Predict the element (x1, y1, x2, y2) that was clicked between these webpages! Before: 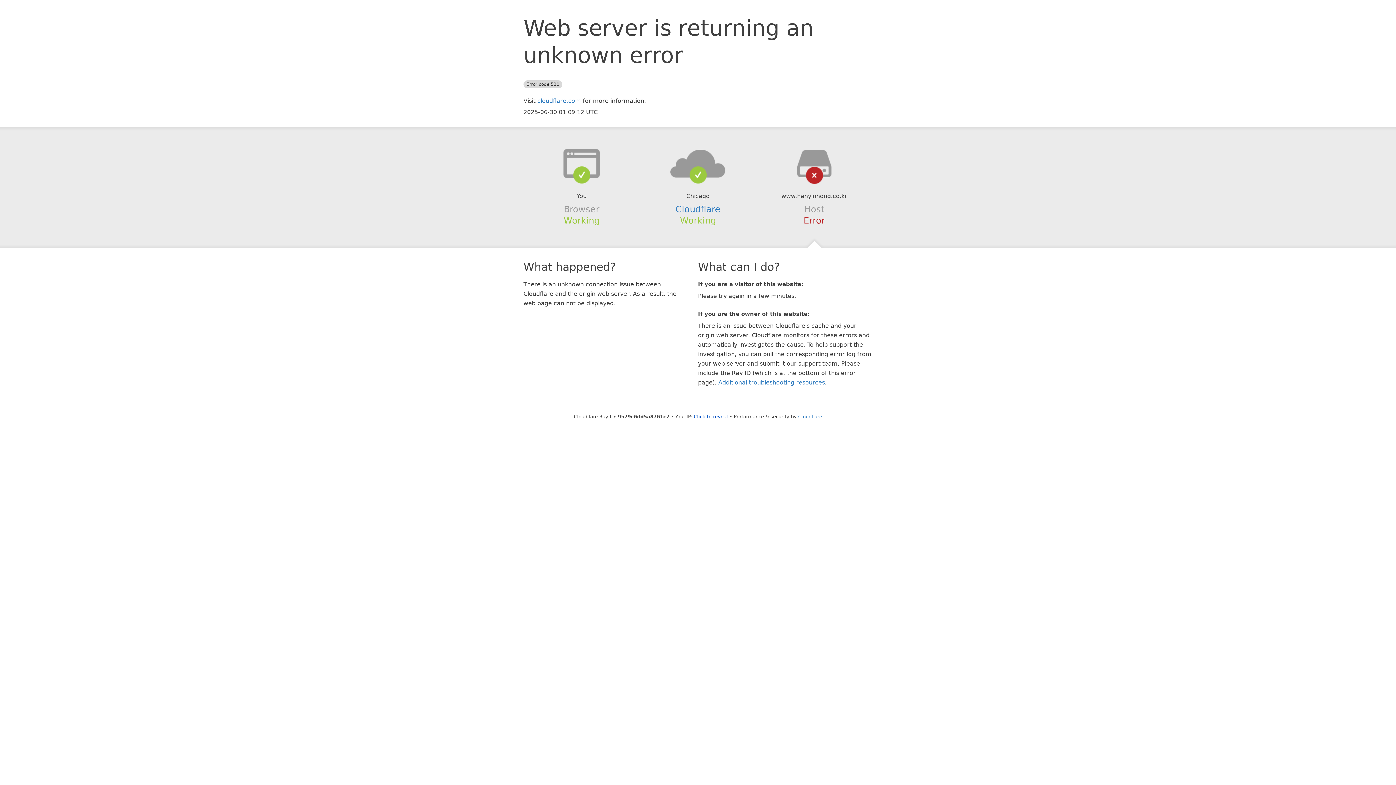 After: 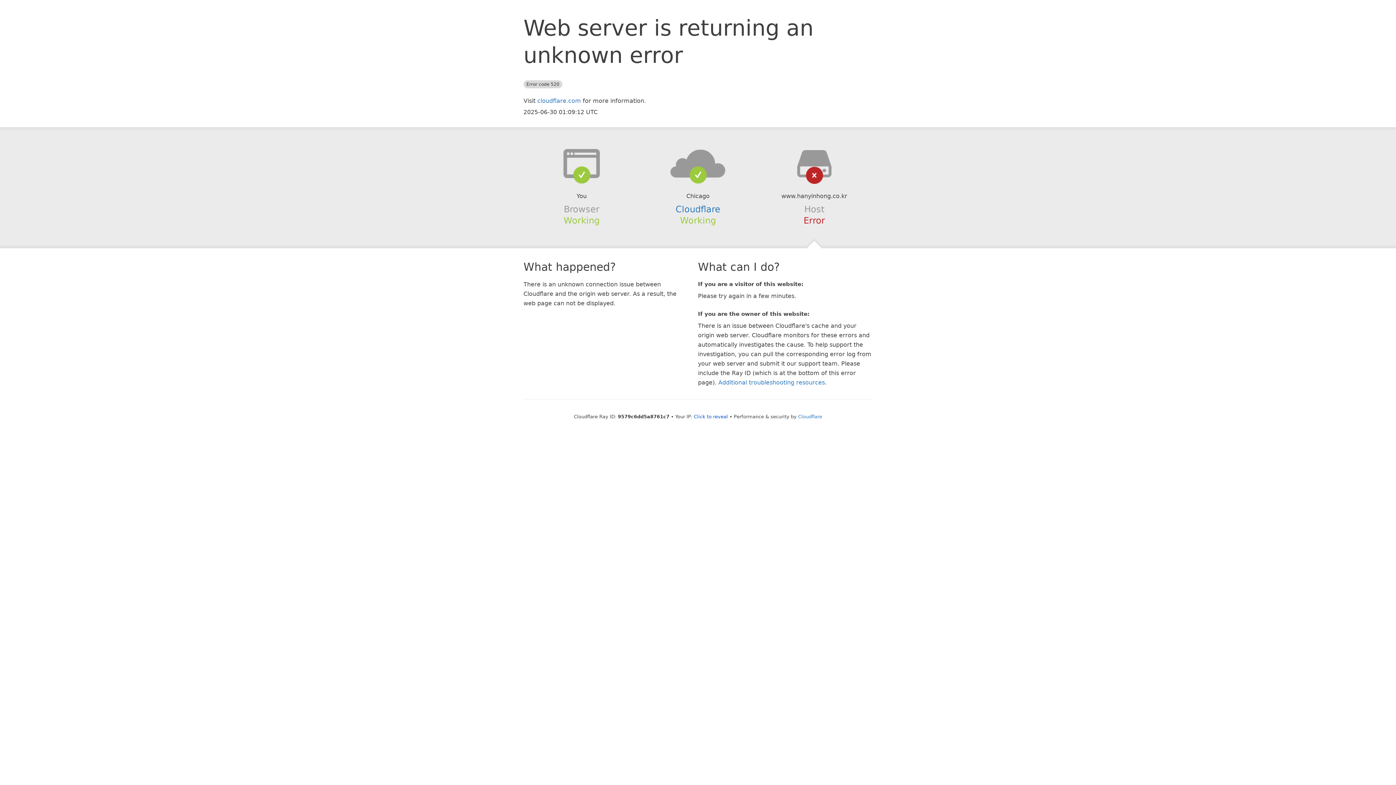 Action: bbox: (639, 148, 756, 178)